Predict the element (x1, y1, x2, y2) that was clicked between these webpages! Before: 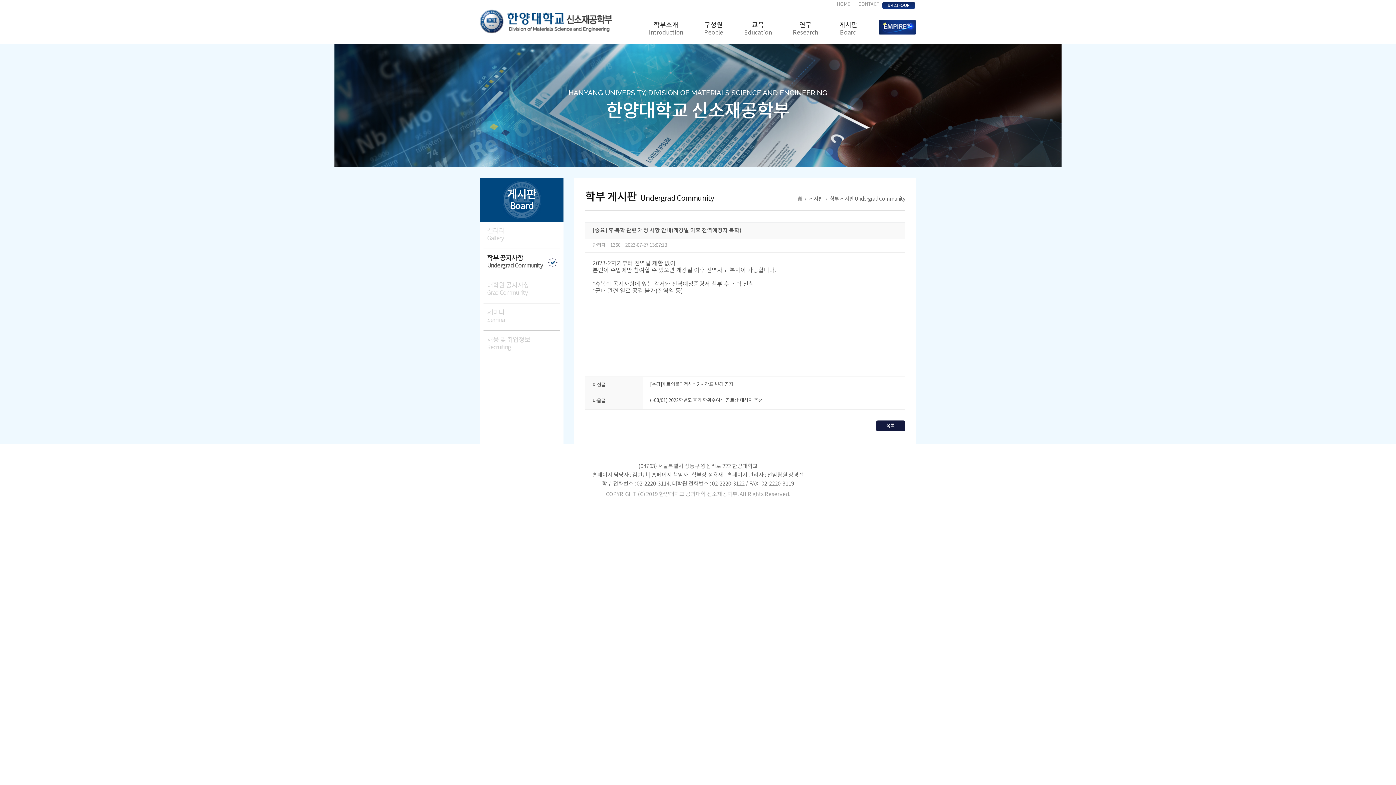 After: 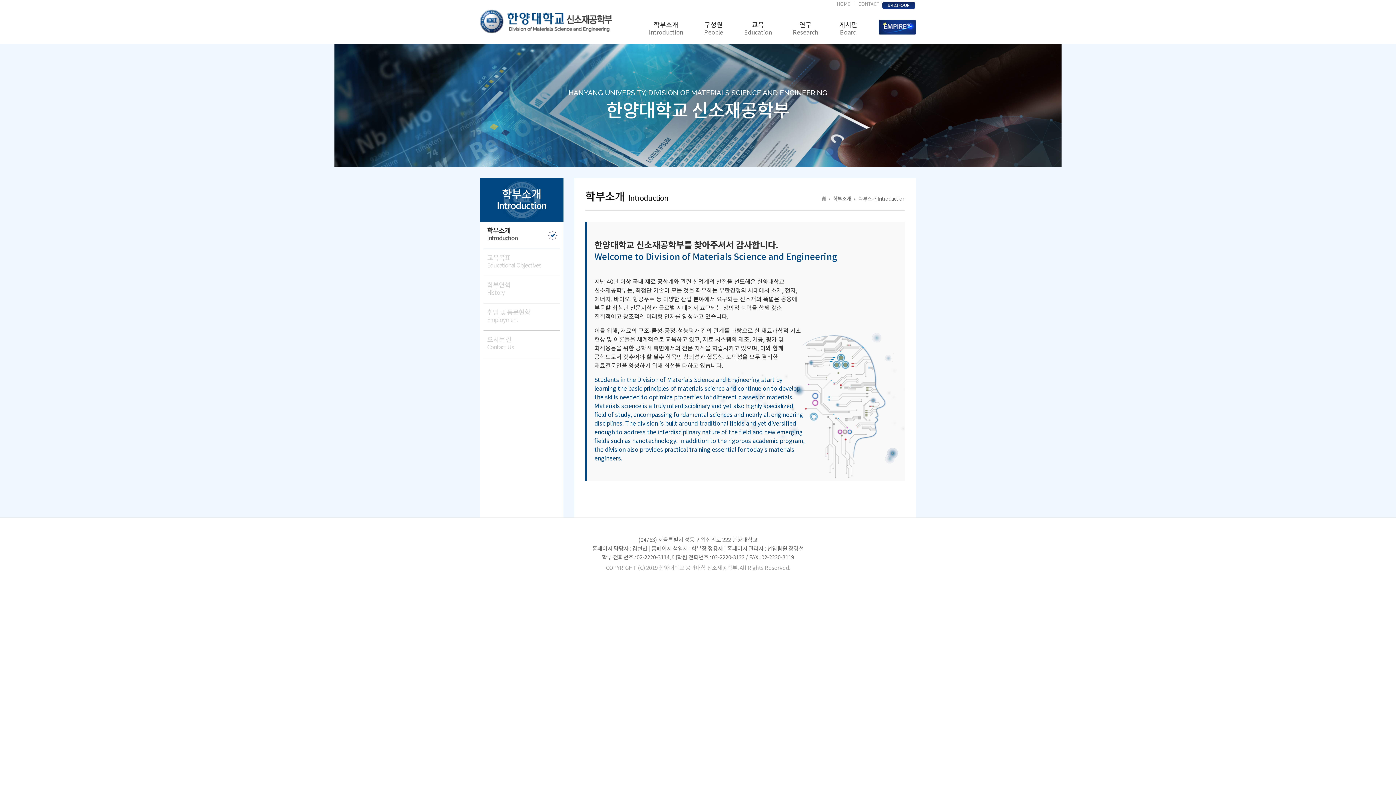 Action: bbox: (649, 13, 683, 44) label: 학부소개
Introduction